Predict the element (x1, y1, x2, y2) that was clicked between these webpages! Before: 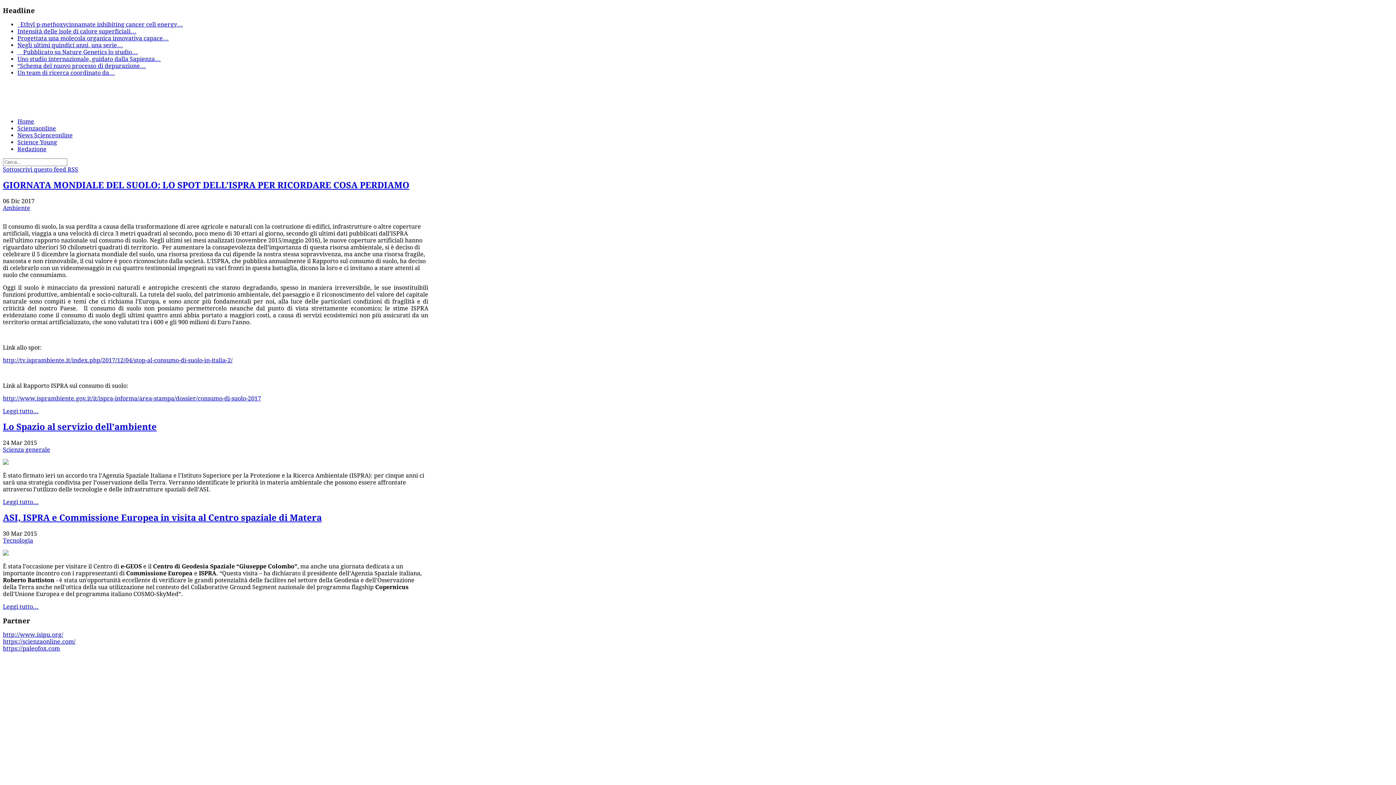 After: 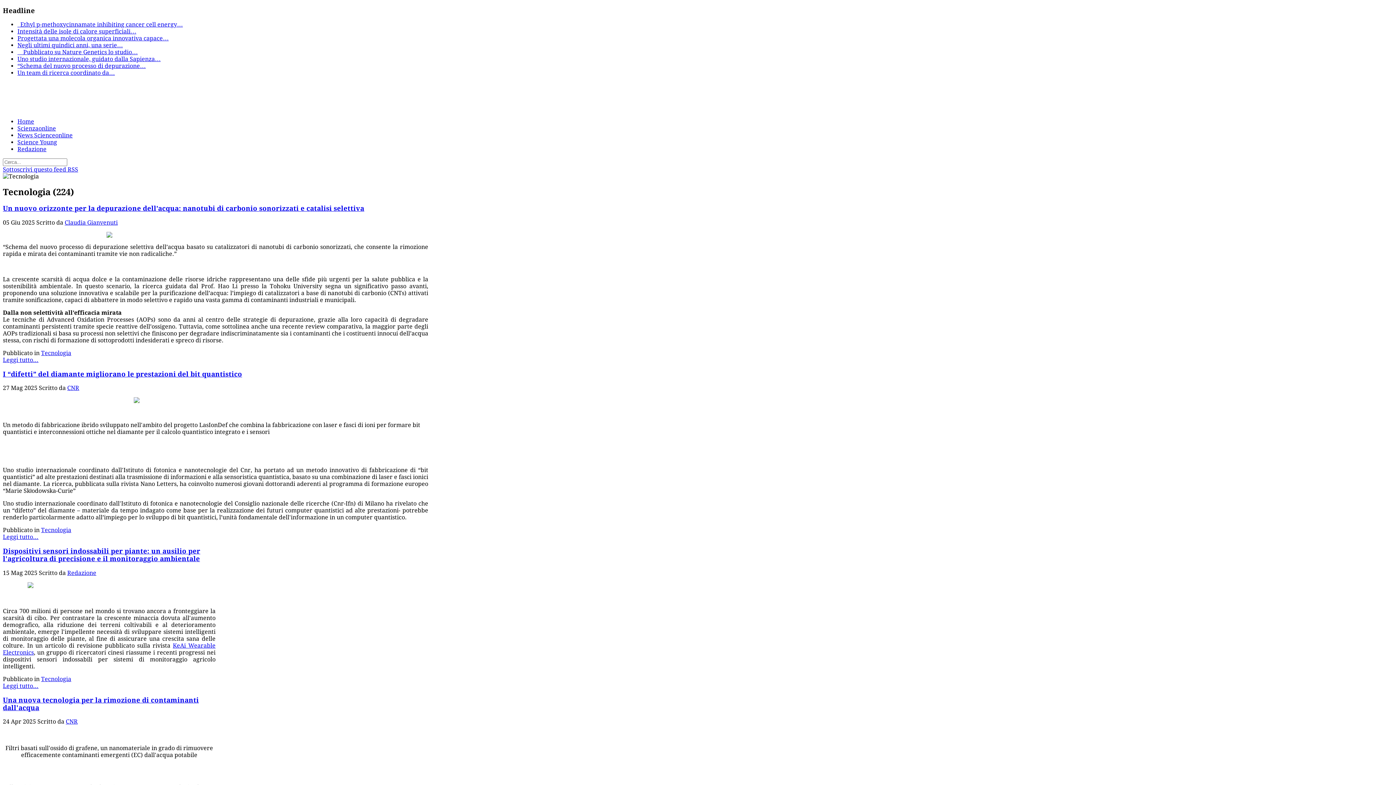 Action: bbox: (2, 537, 33, 544) label: Tecnologia